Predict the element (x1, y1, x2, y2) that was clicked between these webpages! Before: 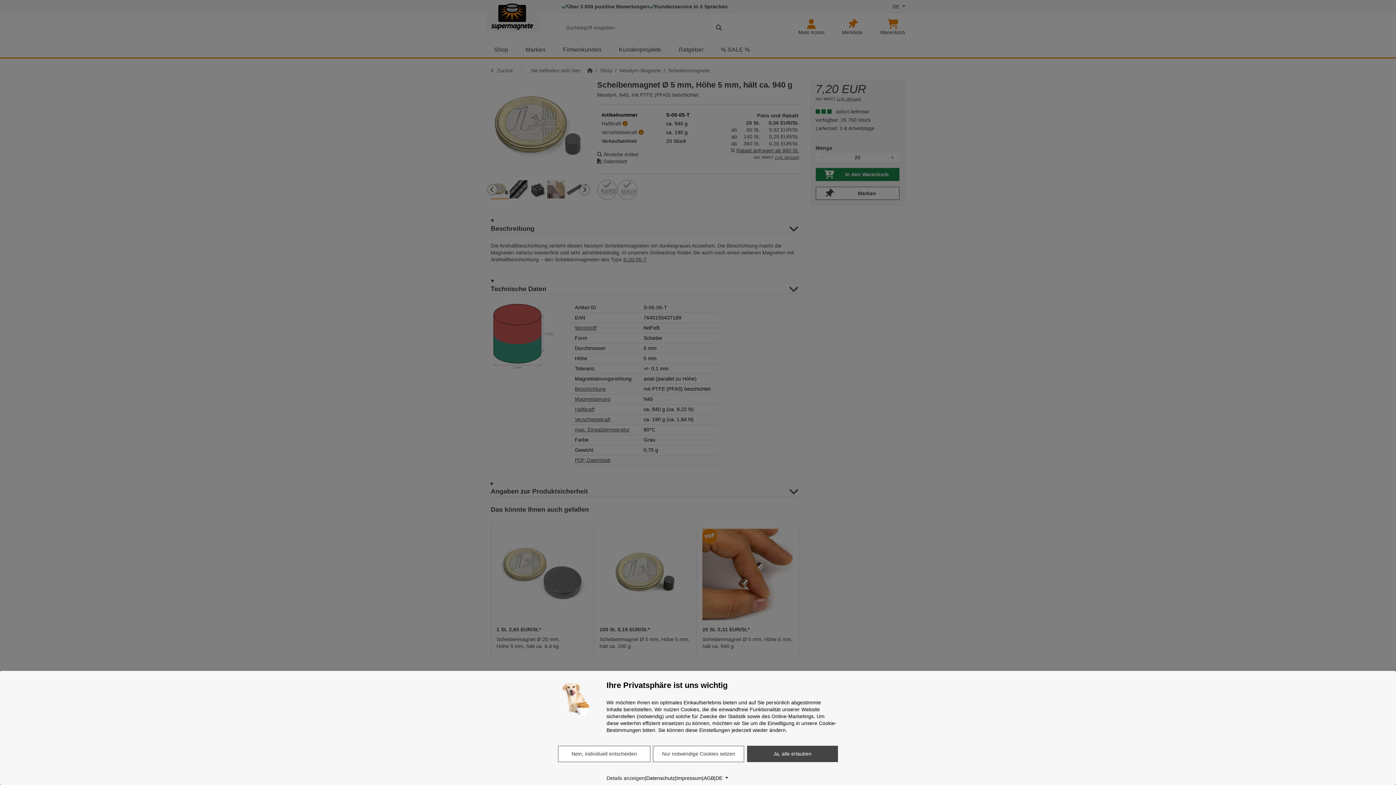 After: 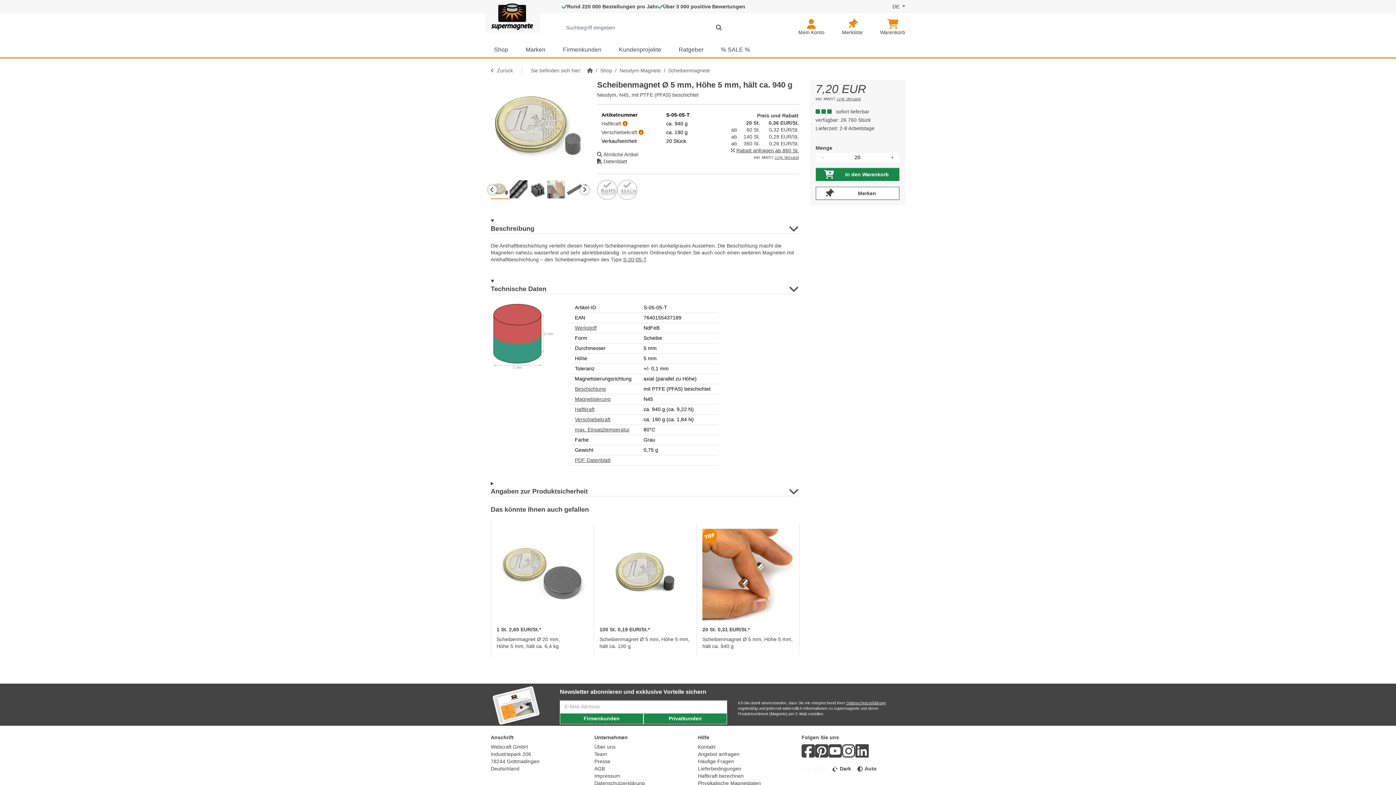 Action: bbox: (653, 746, 744, 762) label: Nur notwendige Cookies setzen